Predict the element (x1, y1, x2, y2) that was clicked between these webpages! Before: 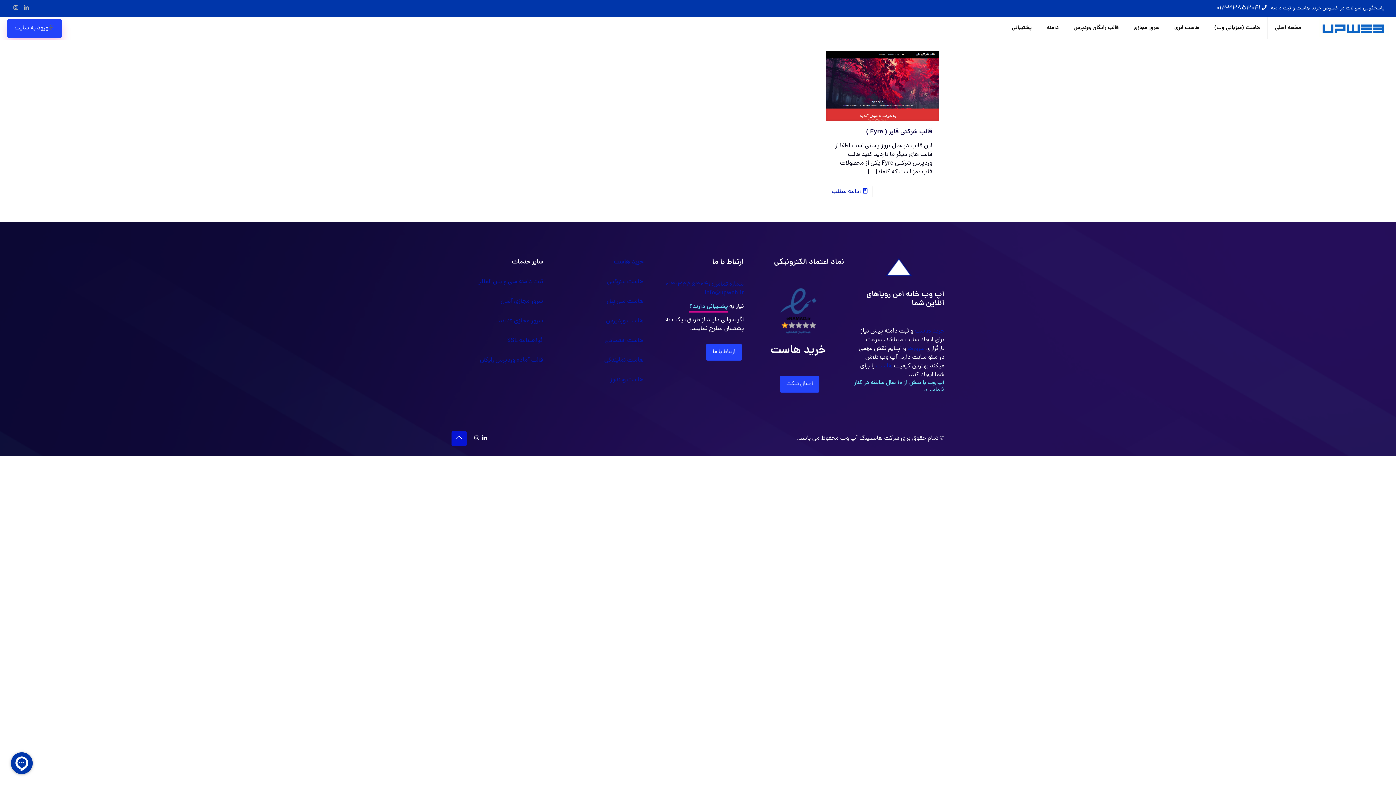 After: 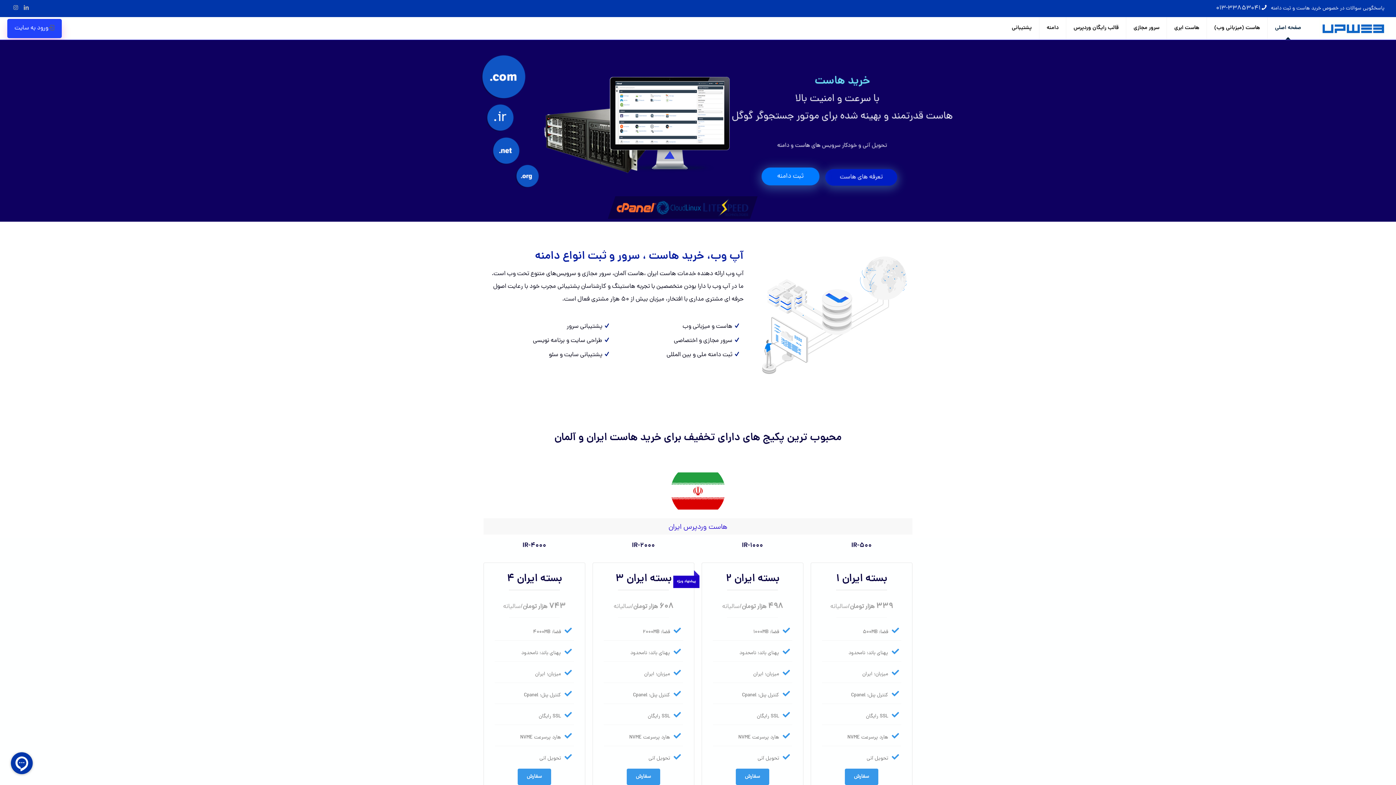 Action: bbox: (1319, 17, 1389, 39)